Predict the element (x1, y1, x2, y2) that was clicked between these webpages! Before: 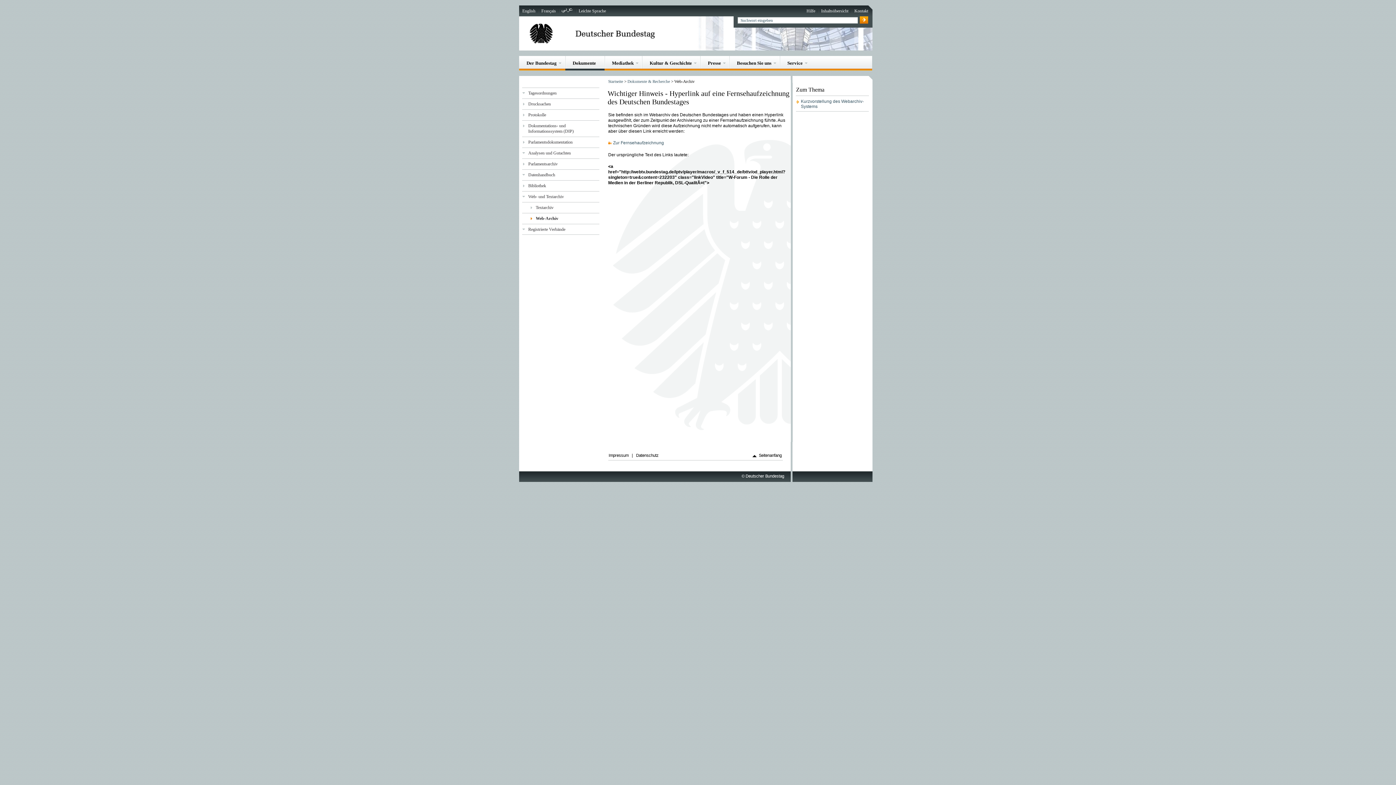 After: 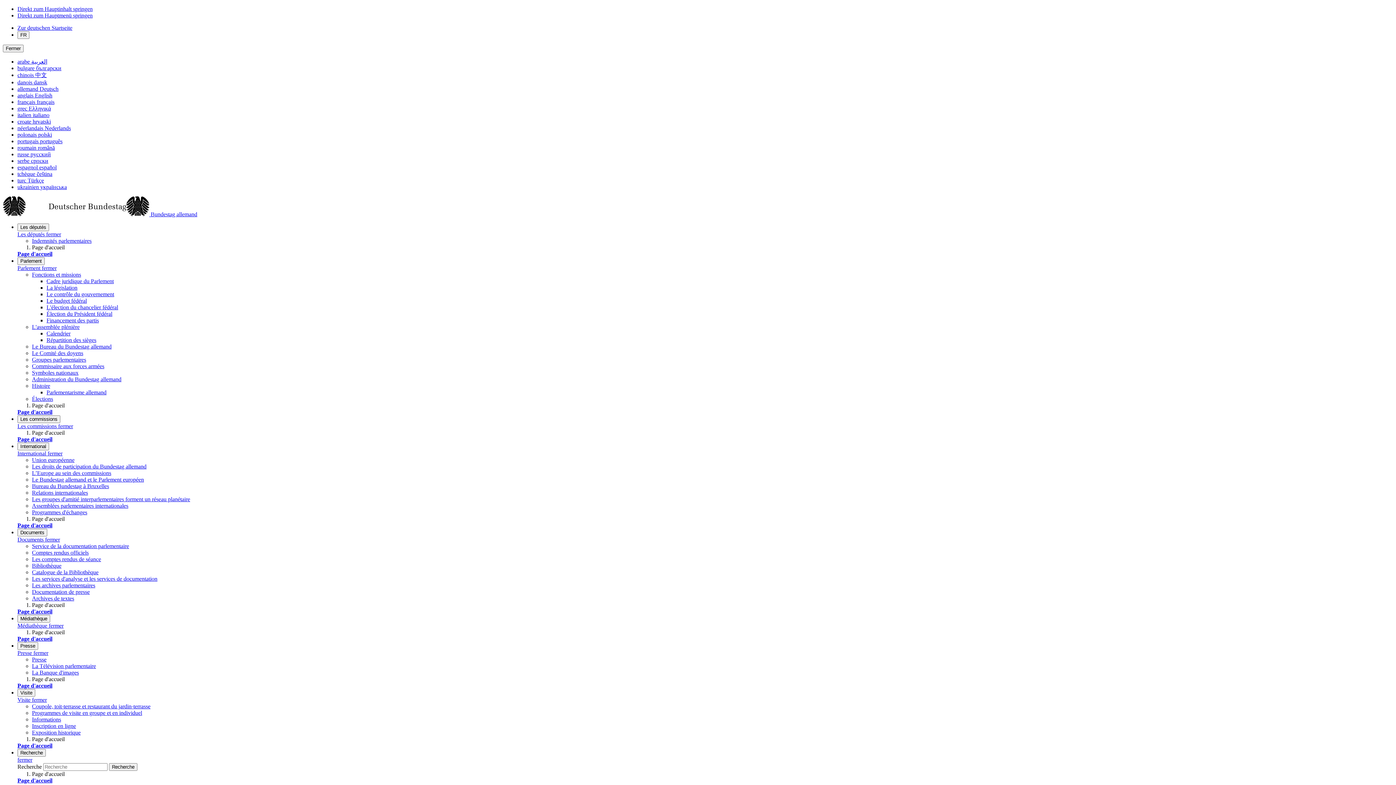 Action: label: Français  bbox: (541, 8, 557, 13)